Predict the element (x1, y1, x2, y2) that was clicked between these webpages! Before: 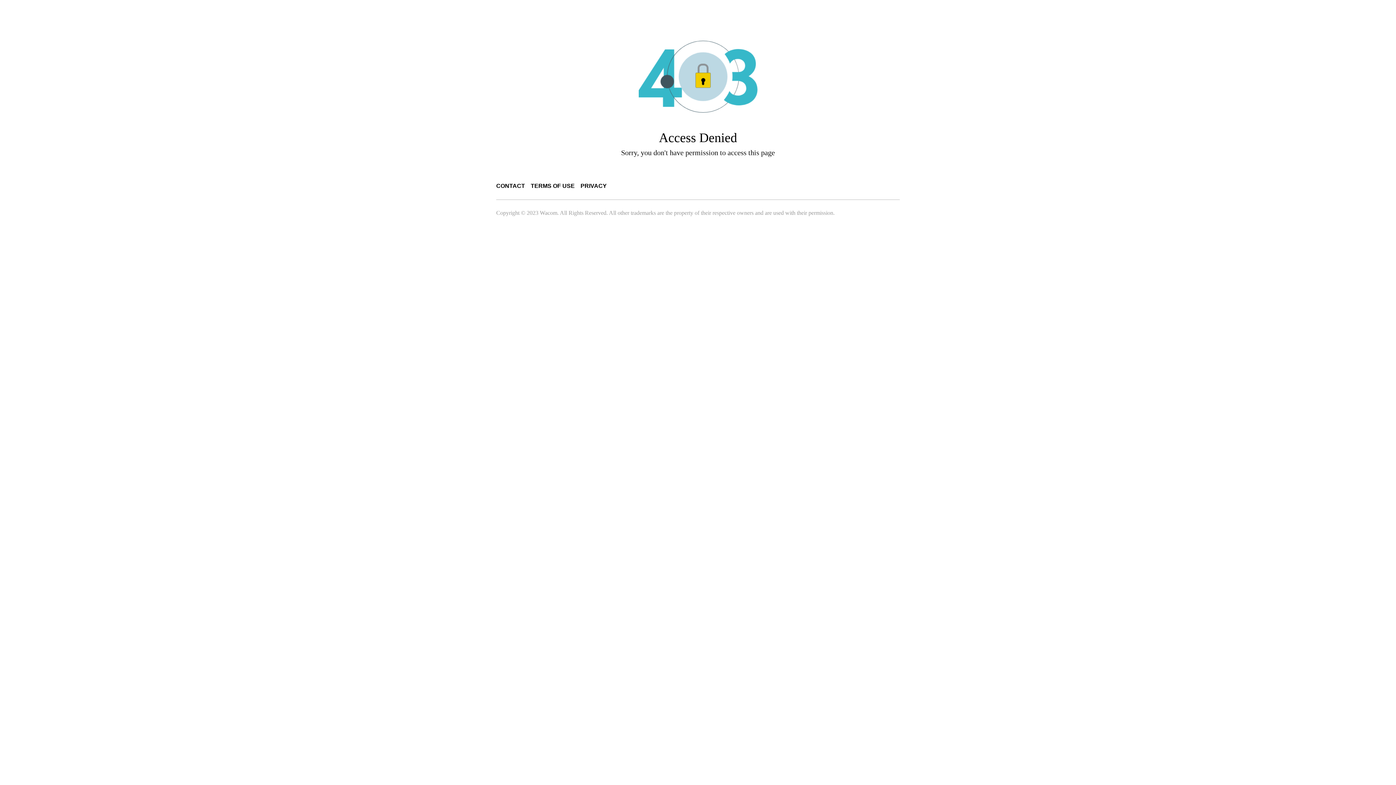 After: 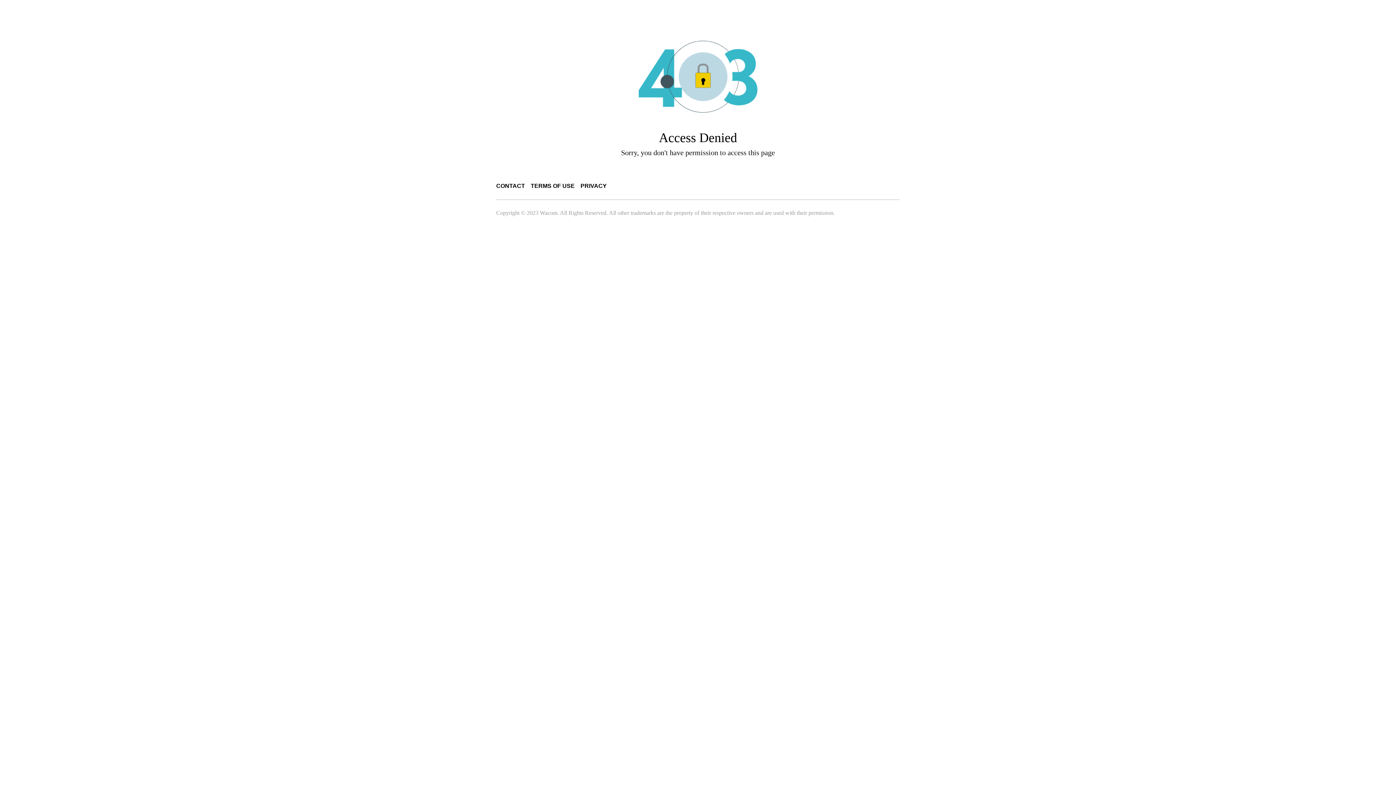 Action: bbox: (580, 182, 606, 189) label: PRIVACY